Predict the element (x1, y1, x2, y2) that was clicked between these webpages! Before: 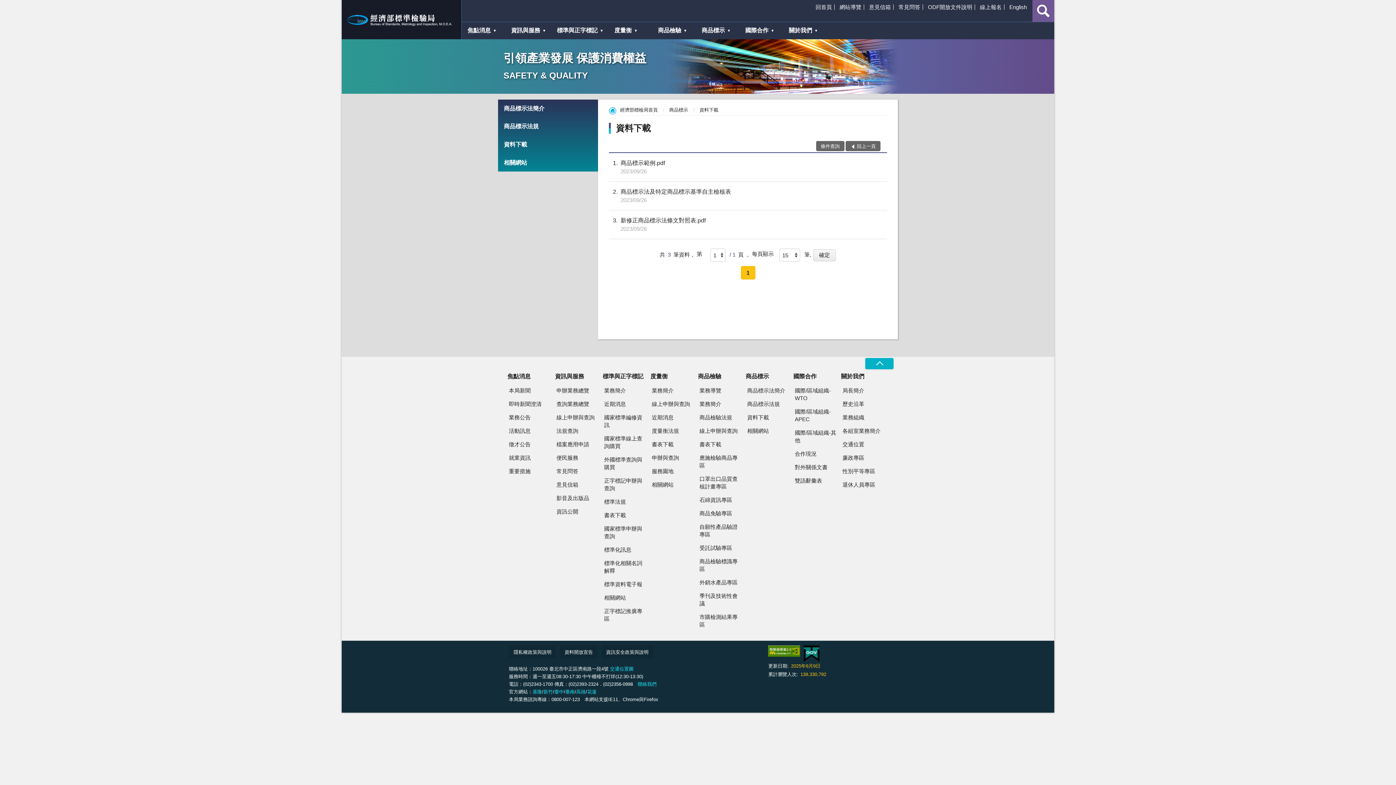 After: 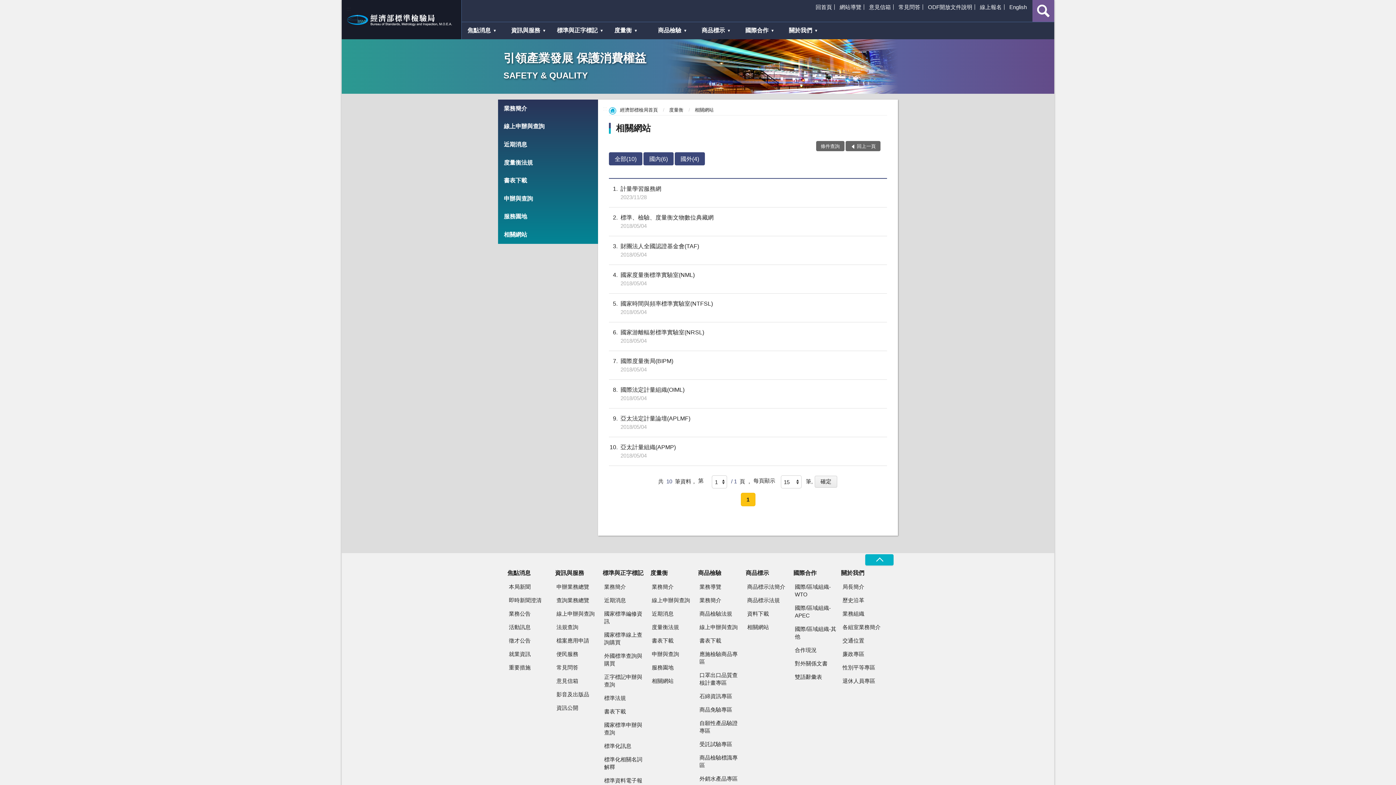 Action: bbox: (650, 479, 696, 489) label: 相關網站